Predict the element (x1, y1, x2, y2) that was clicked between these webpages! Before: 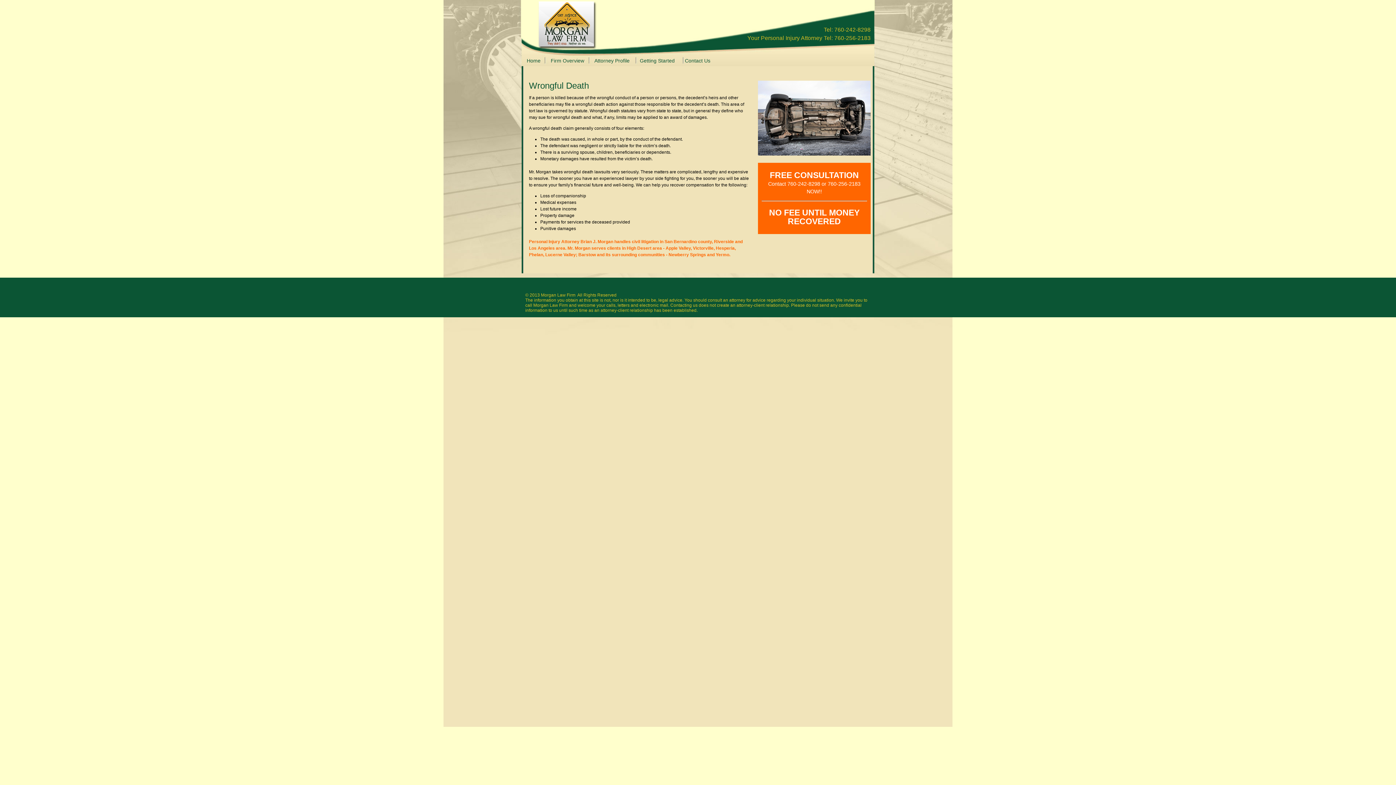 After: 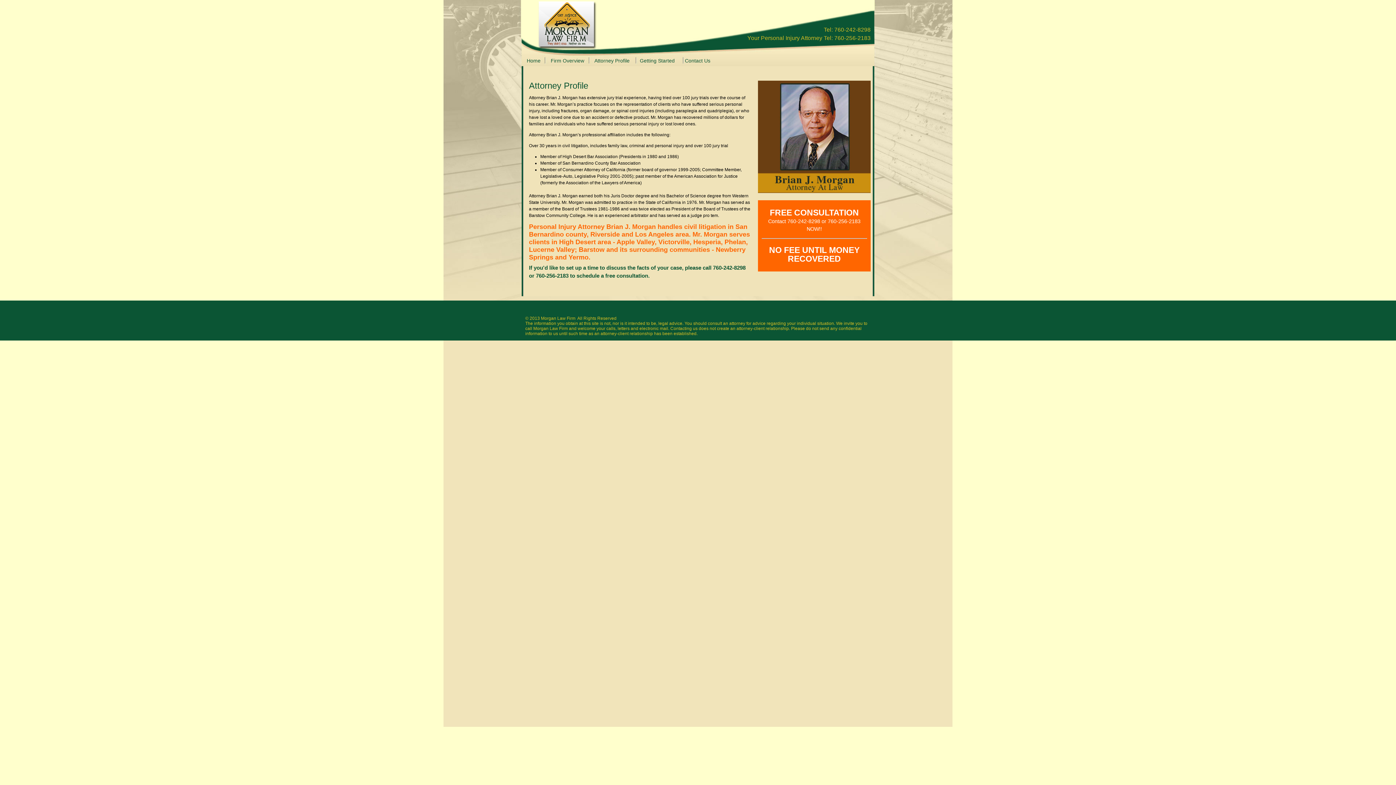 Action: label: Attorney Profile bbox: (589, 55, 634, 66)